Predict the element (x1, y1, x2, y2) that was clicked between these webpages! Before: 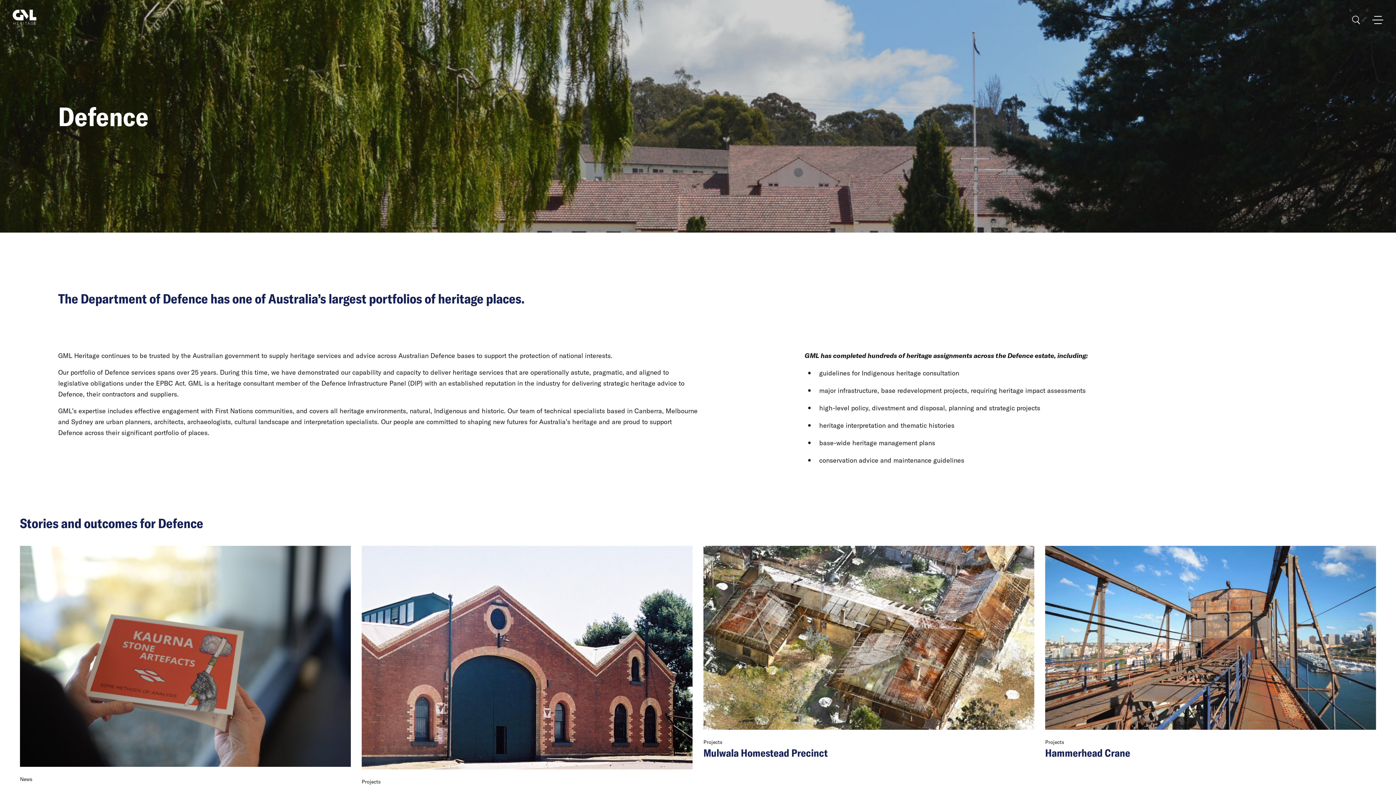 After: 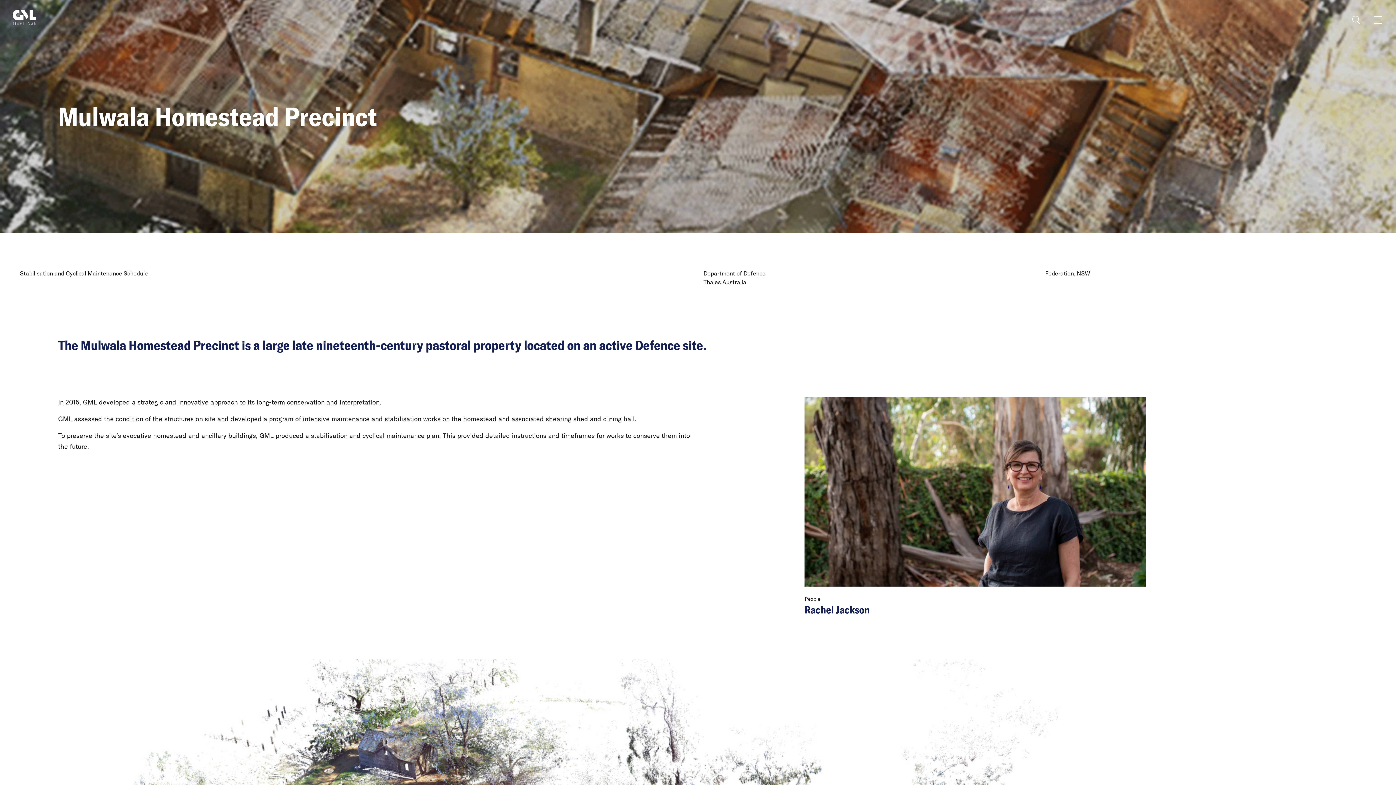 Action: label: Projects

Mulwala Homestead Precinct bbox: (703, 546, 1034, 758)